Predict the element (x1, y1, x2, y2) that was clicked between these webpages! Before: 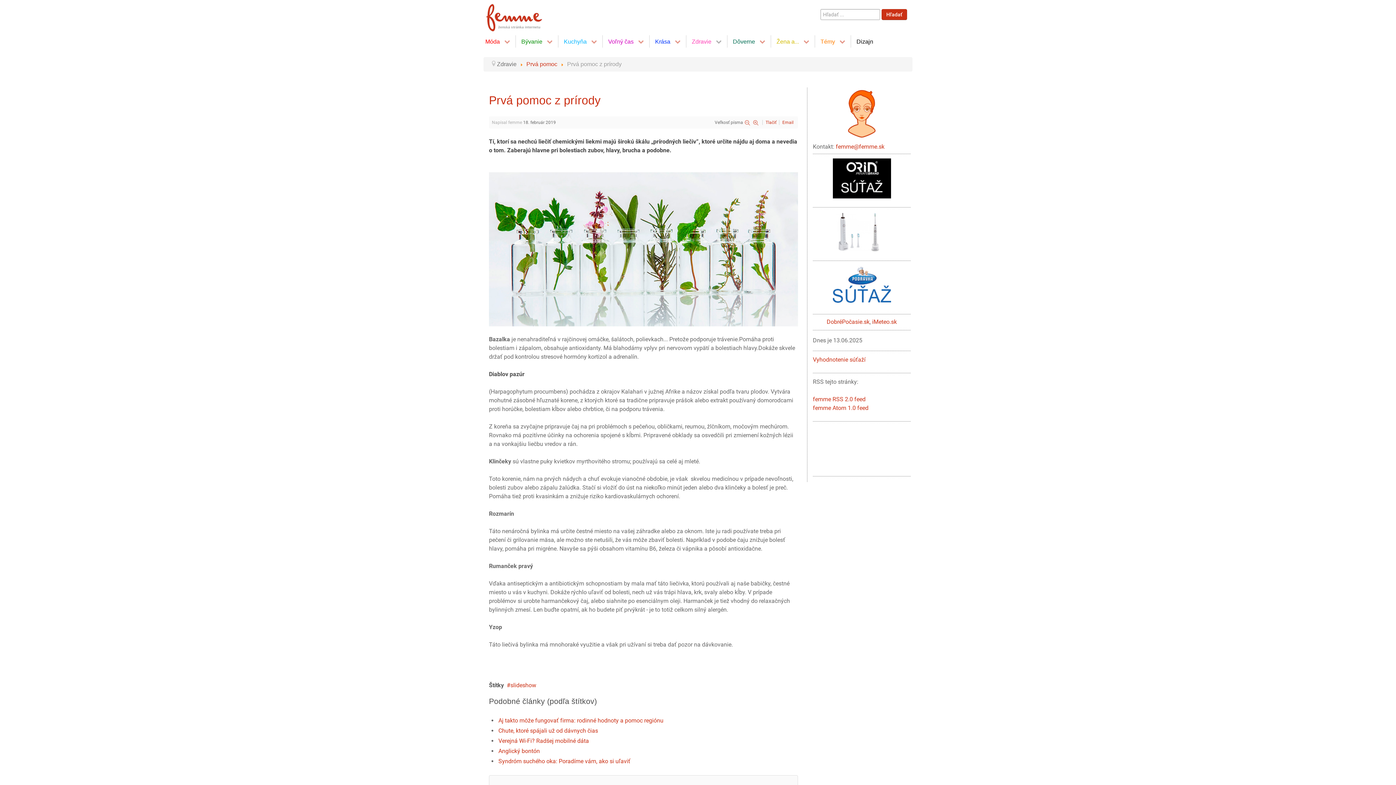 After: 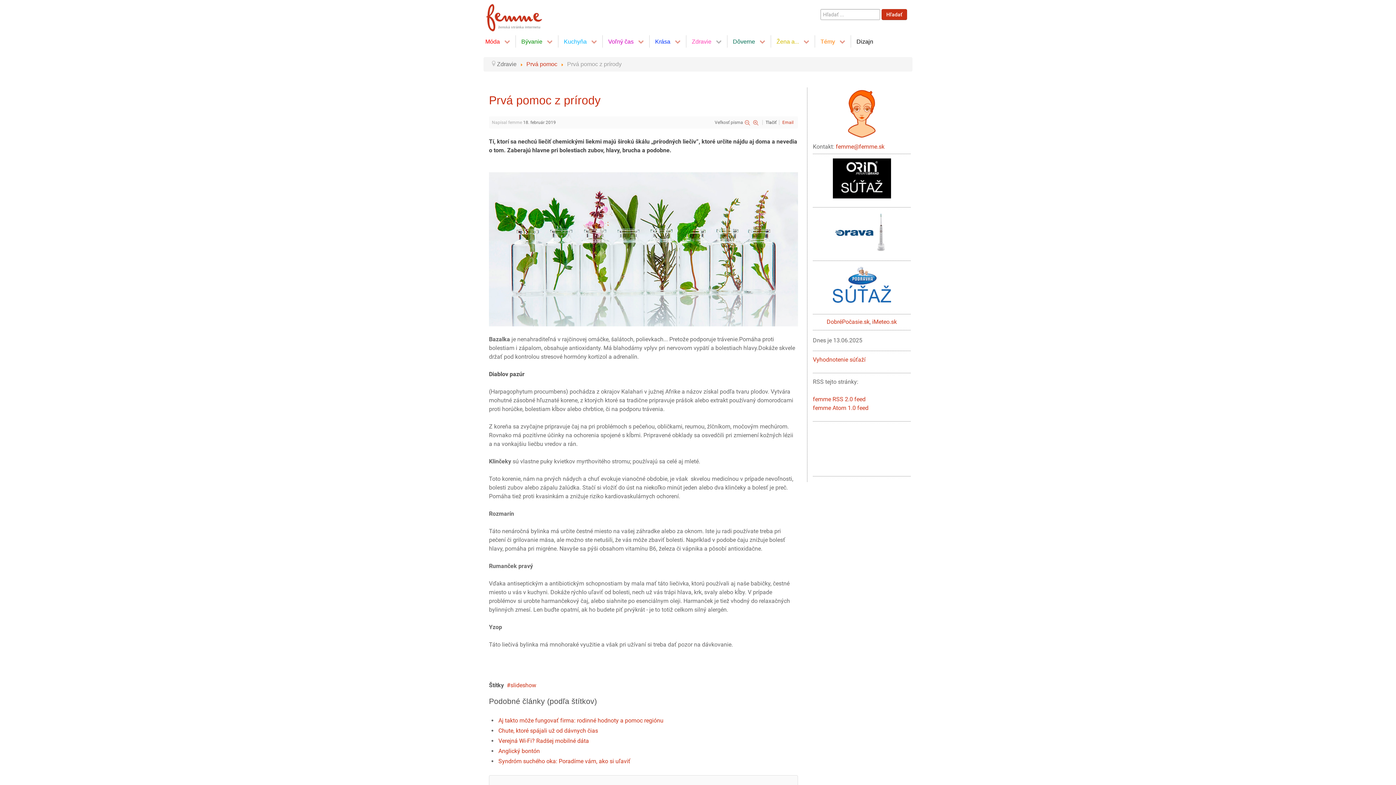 Action: label: Tlačiť  bbox: (765, 120, 777, 125)